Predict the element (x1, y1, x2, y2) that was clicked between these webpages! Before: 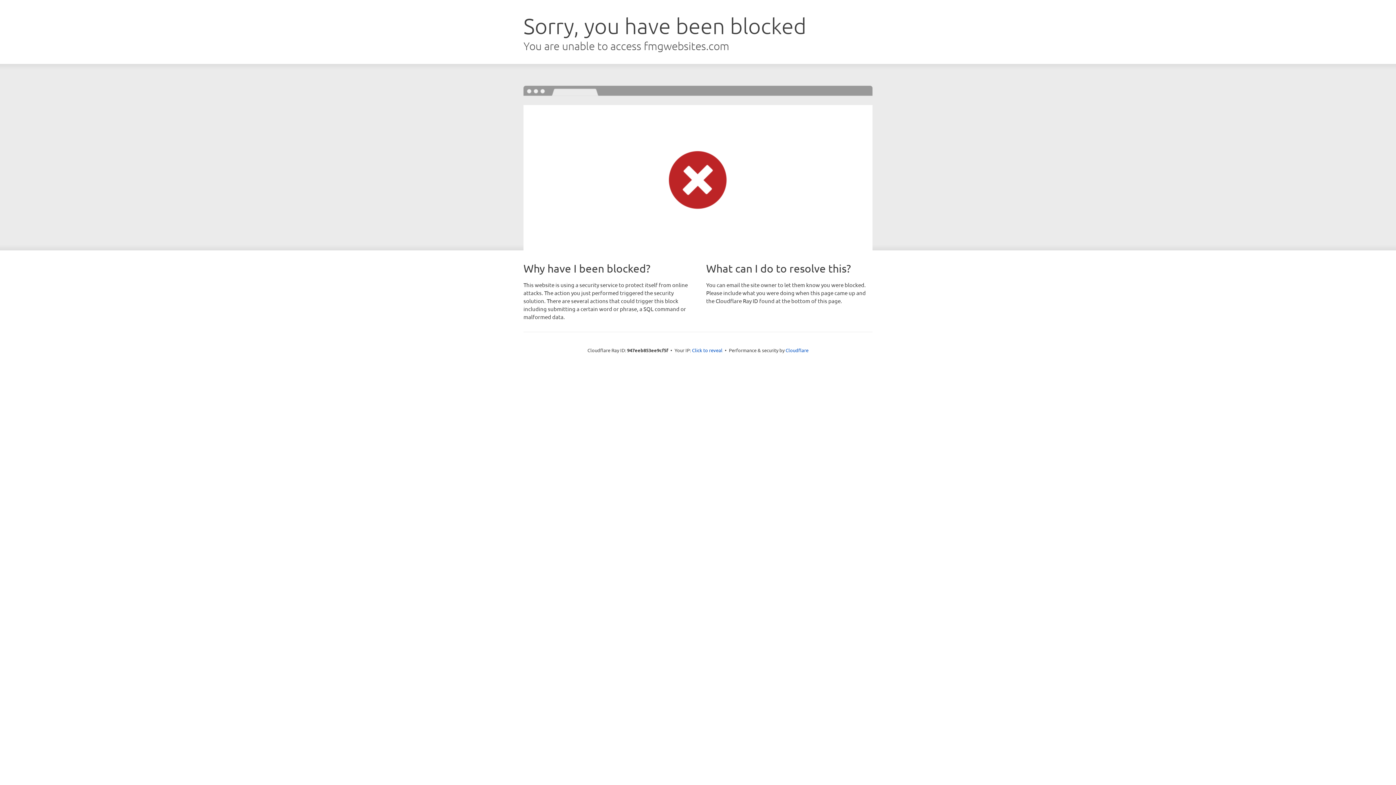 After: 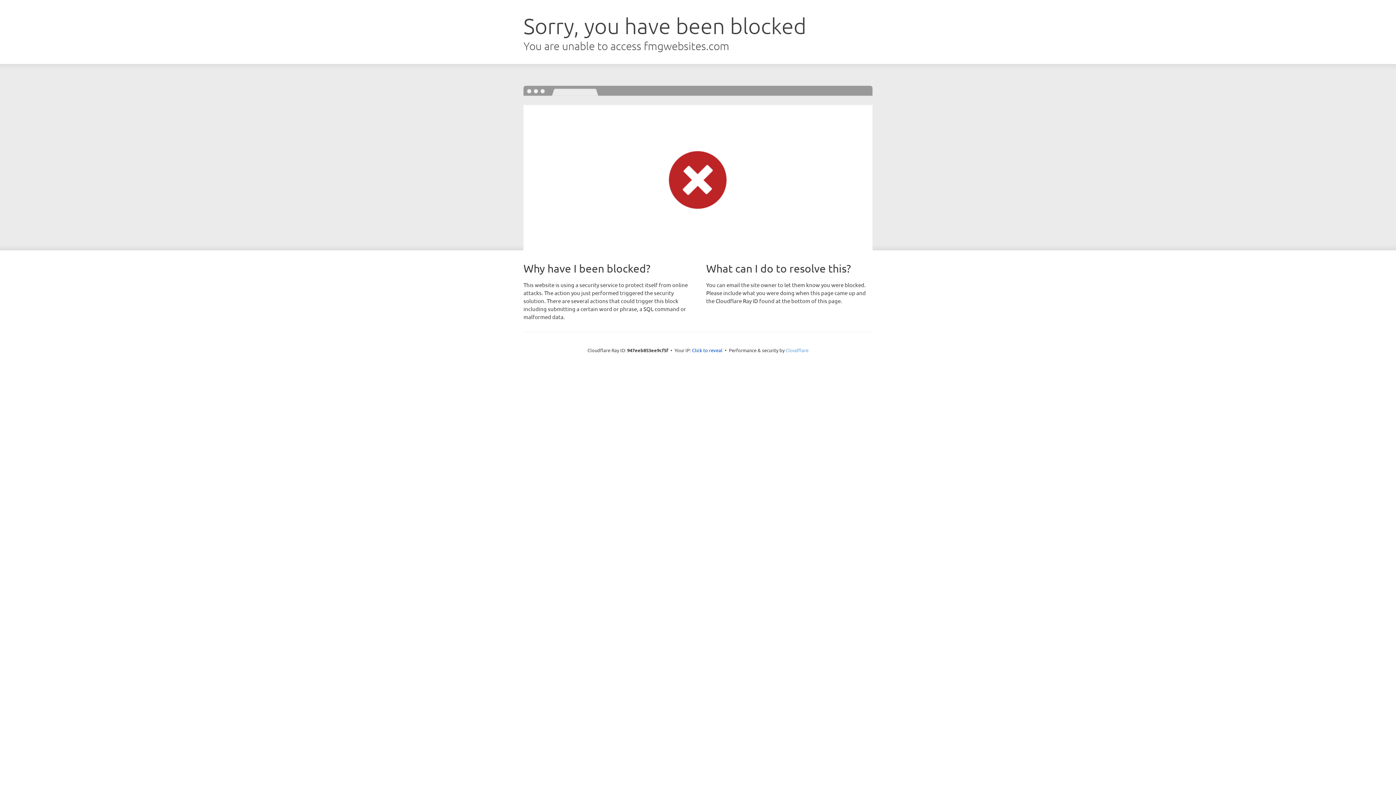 Action: bbox: (785, 347, 808, 353) label: Cloudflare